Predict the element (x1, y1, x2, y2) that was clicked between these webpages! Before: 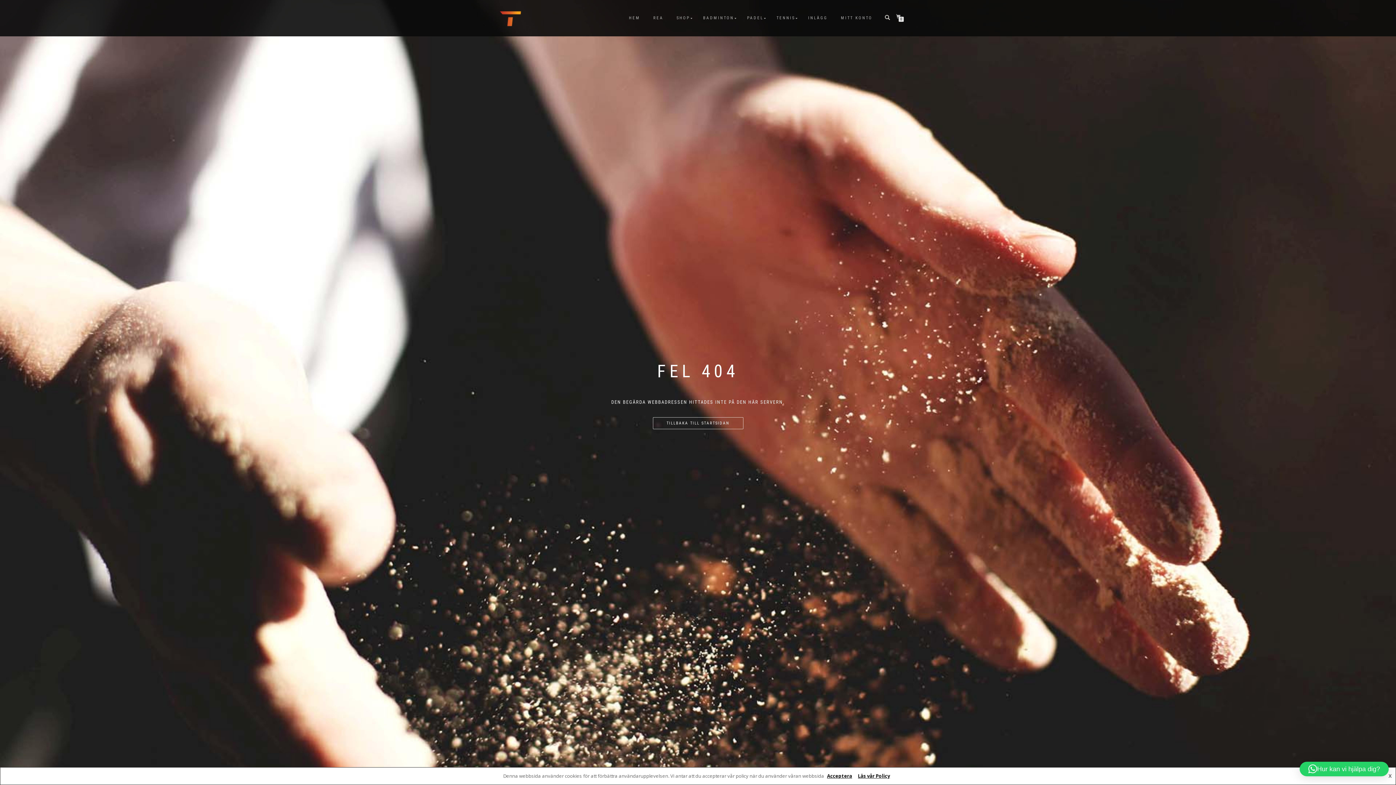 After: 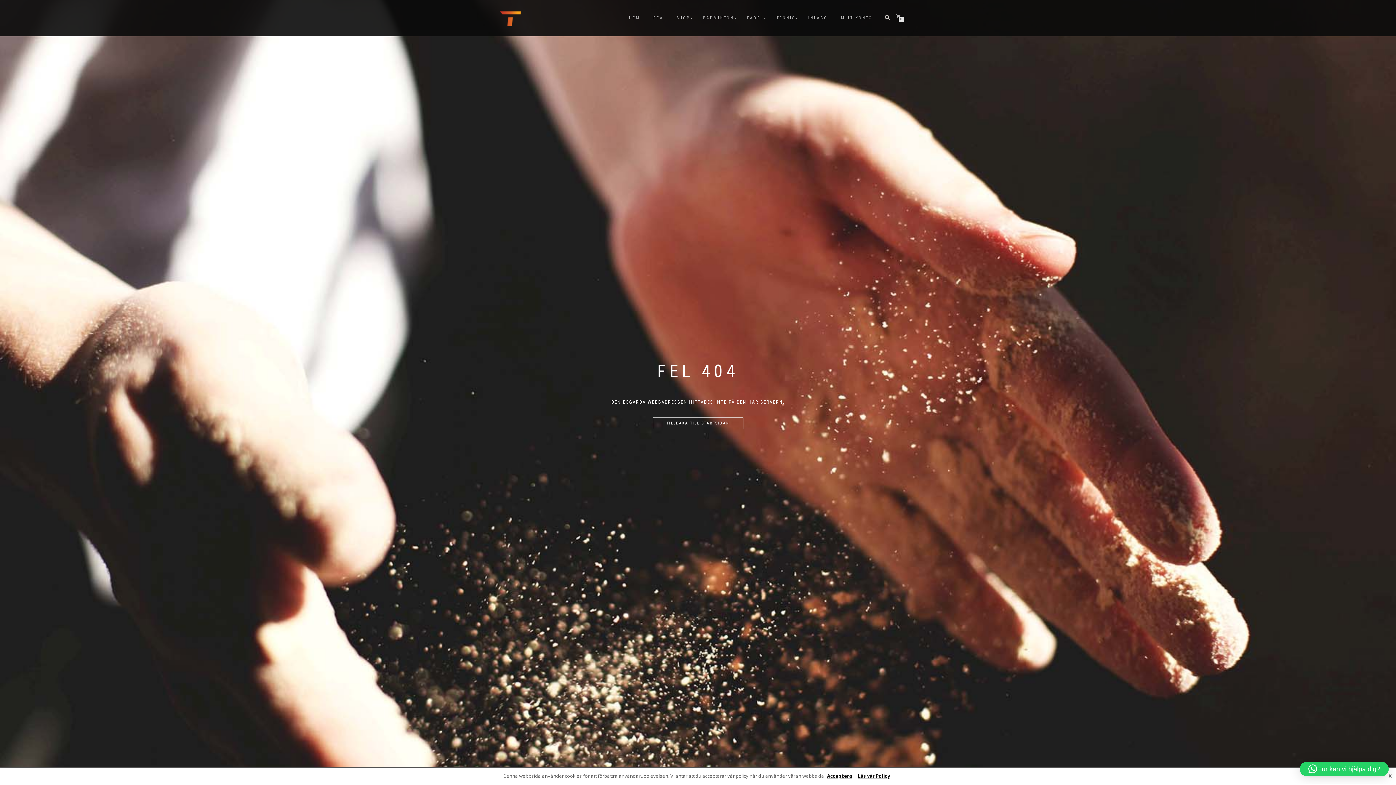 Action: bbox: (1300, 762, 1389, 776) label: Hur kan vi hjälpa dig?